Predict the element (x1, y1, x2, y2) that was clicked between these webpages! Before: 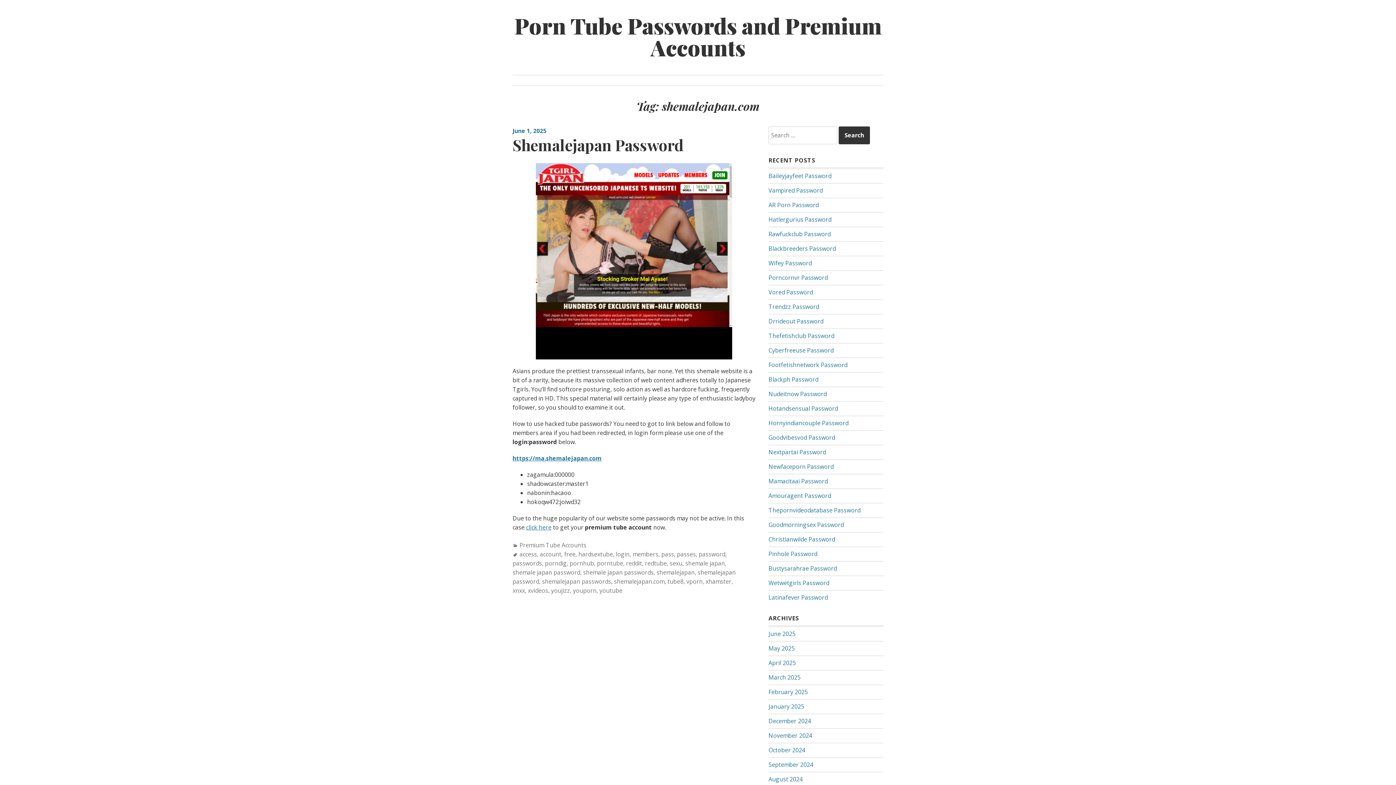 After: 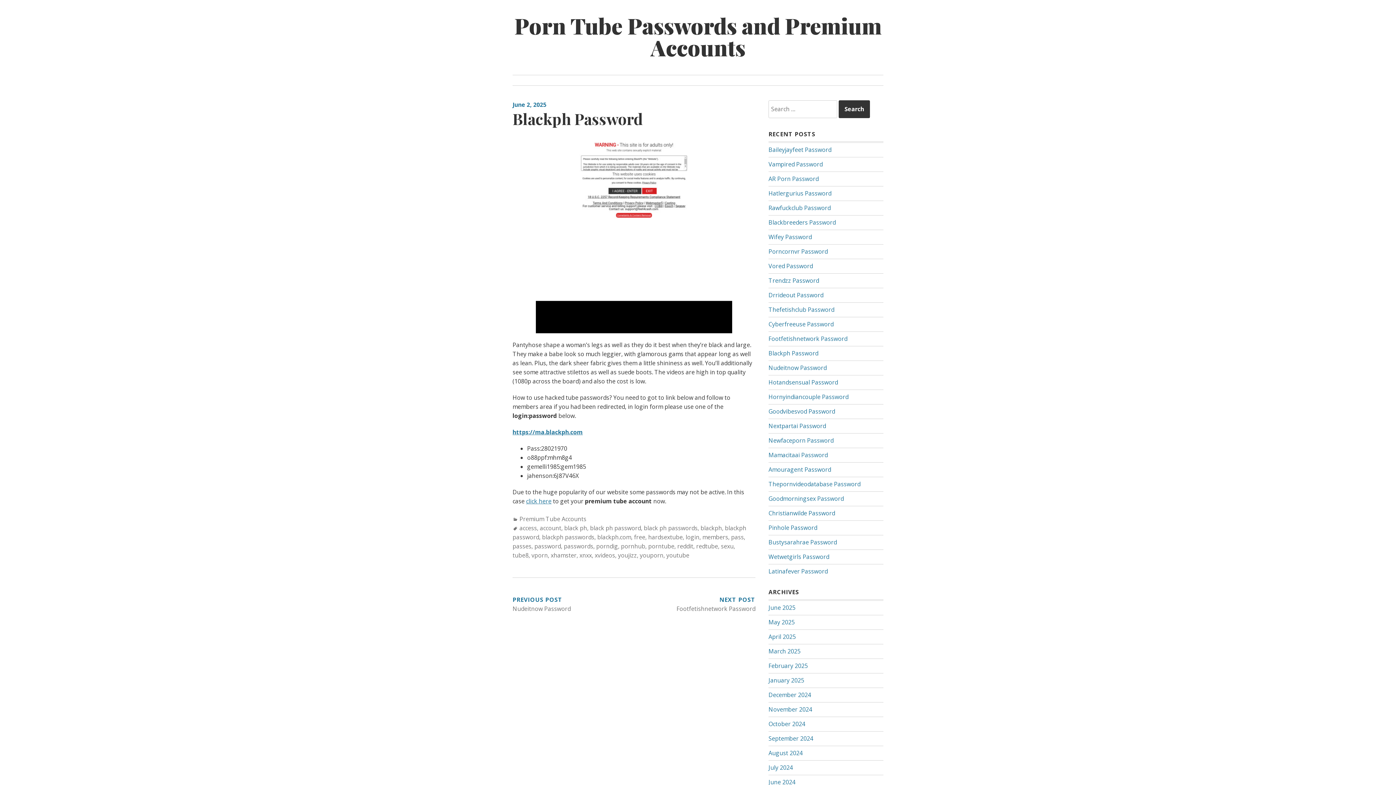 Action: bbox: (768, 375, 818, 383) label: Blackph Password